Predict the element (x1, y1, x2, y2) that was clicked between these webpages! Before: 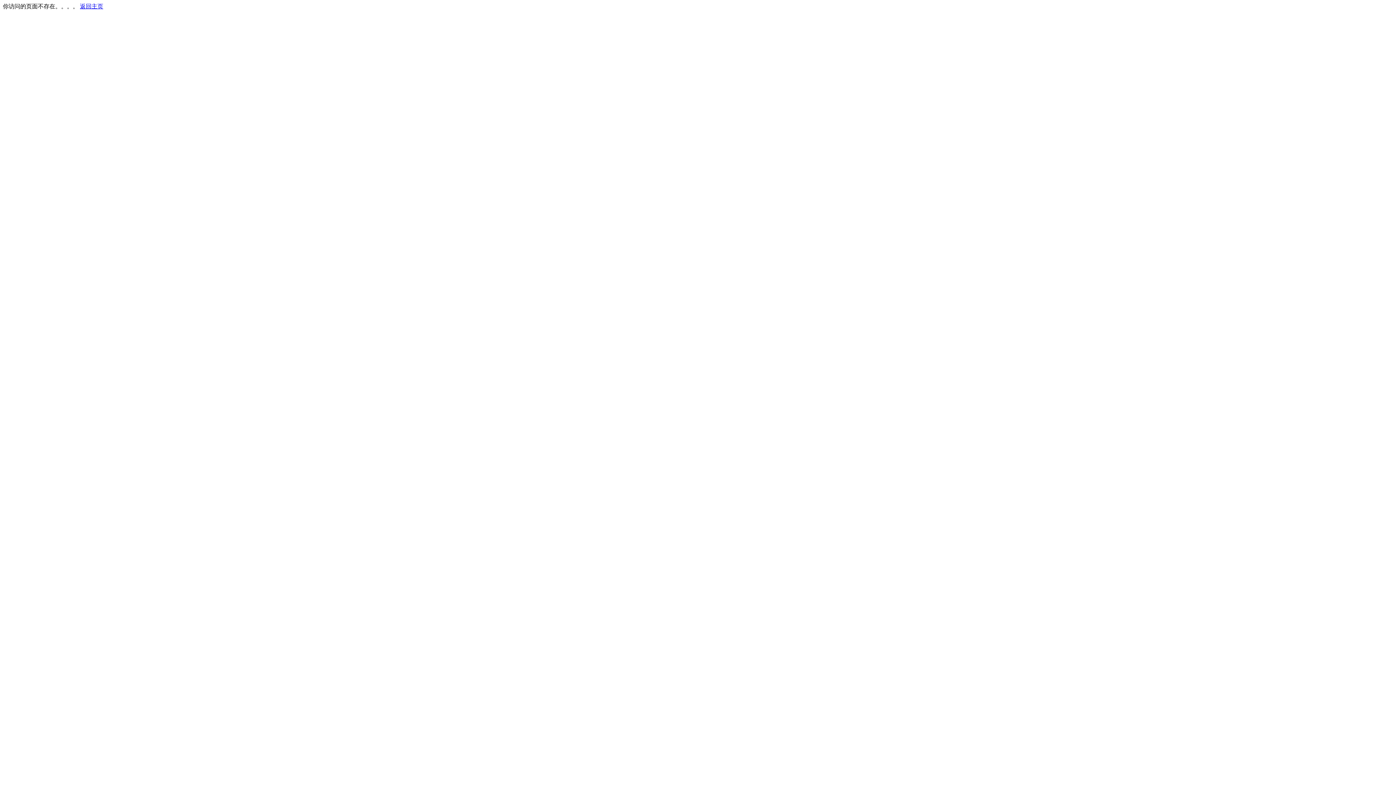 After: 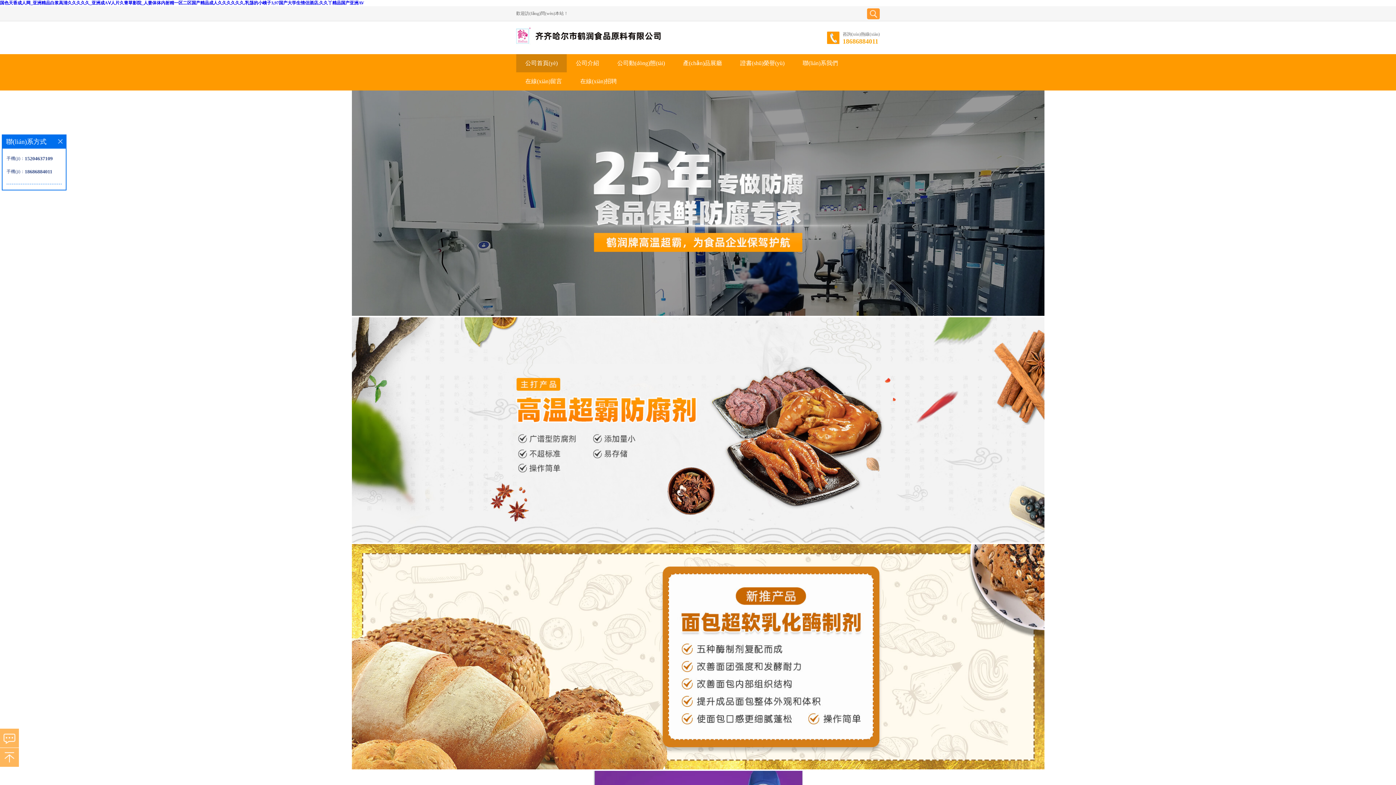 Action: bbox: (80, 3, 103, 9) label: 返回主页